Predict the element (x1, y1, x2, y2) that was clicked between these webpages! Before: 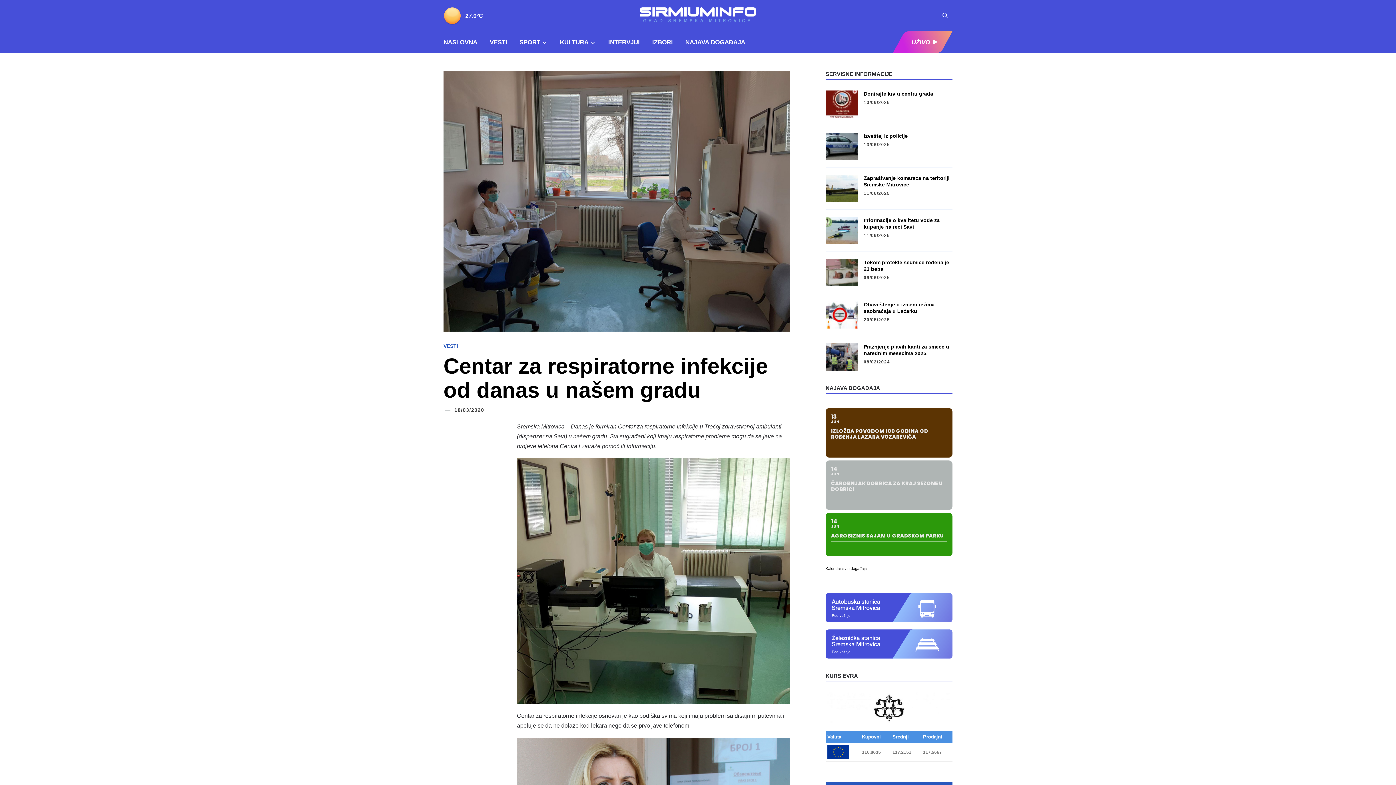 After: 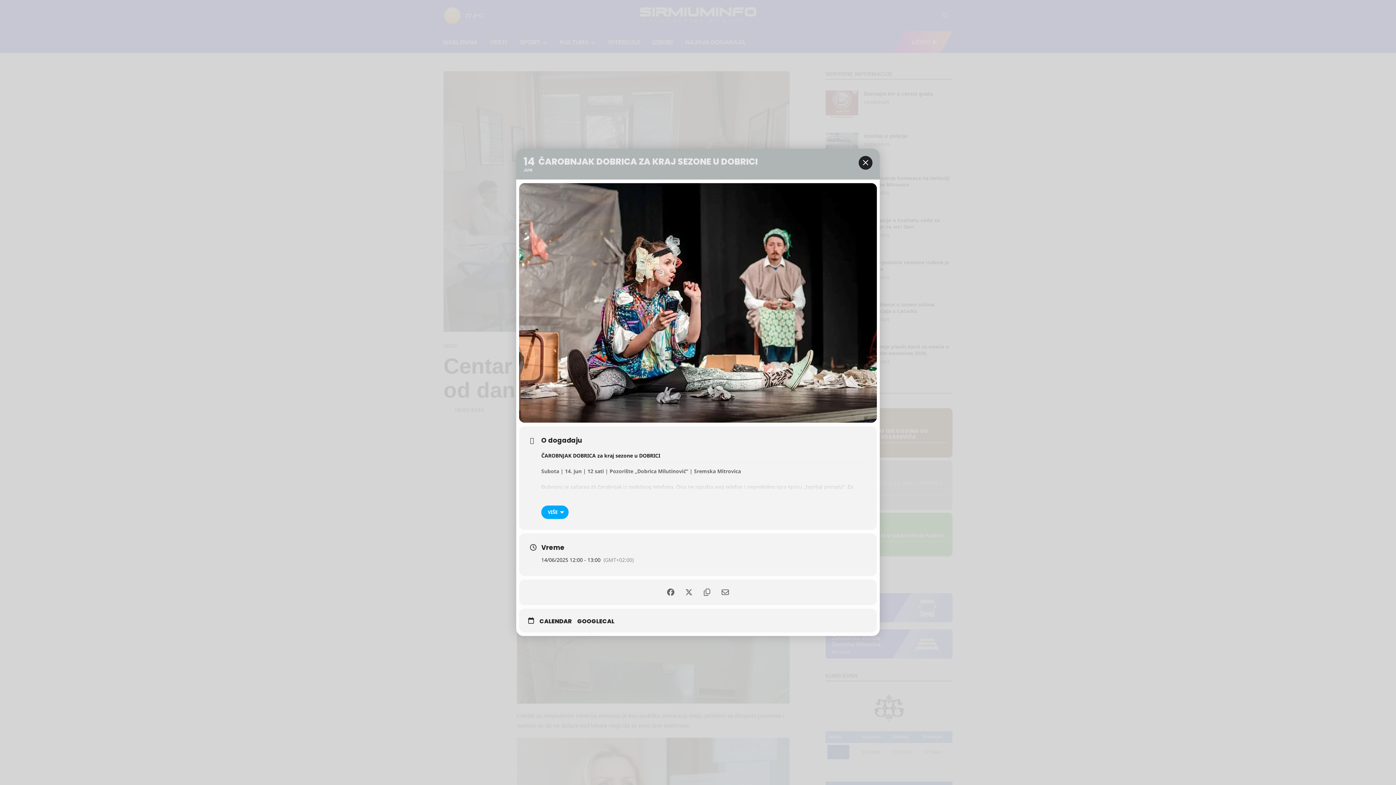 Action: label: 14
JUN
ČAROBNJAK DOBRICA ZA KRAJ SEZONE U DOBRICI bbox: (825, 460, 952, 510)